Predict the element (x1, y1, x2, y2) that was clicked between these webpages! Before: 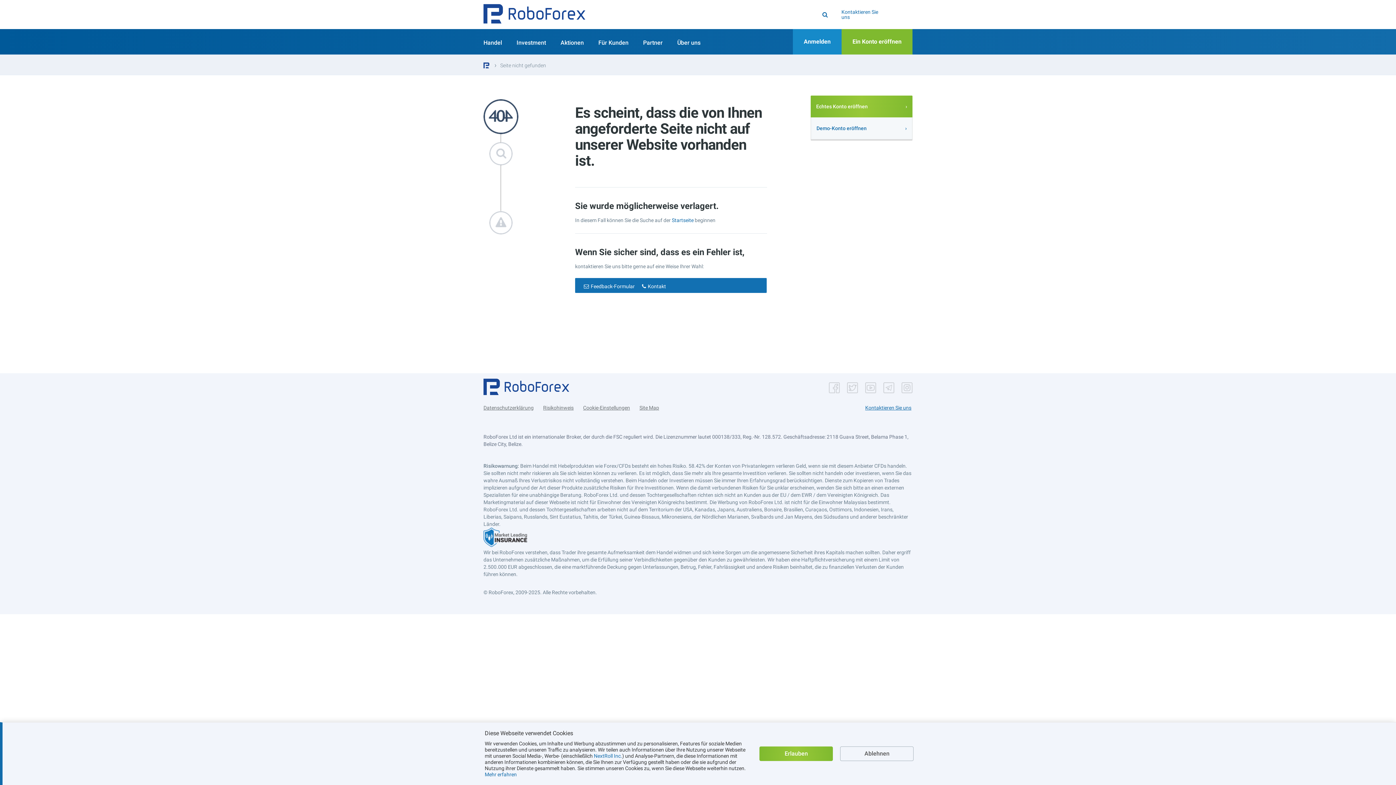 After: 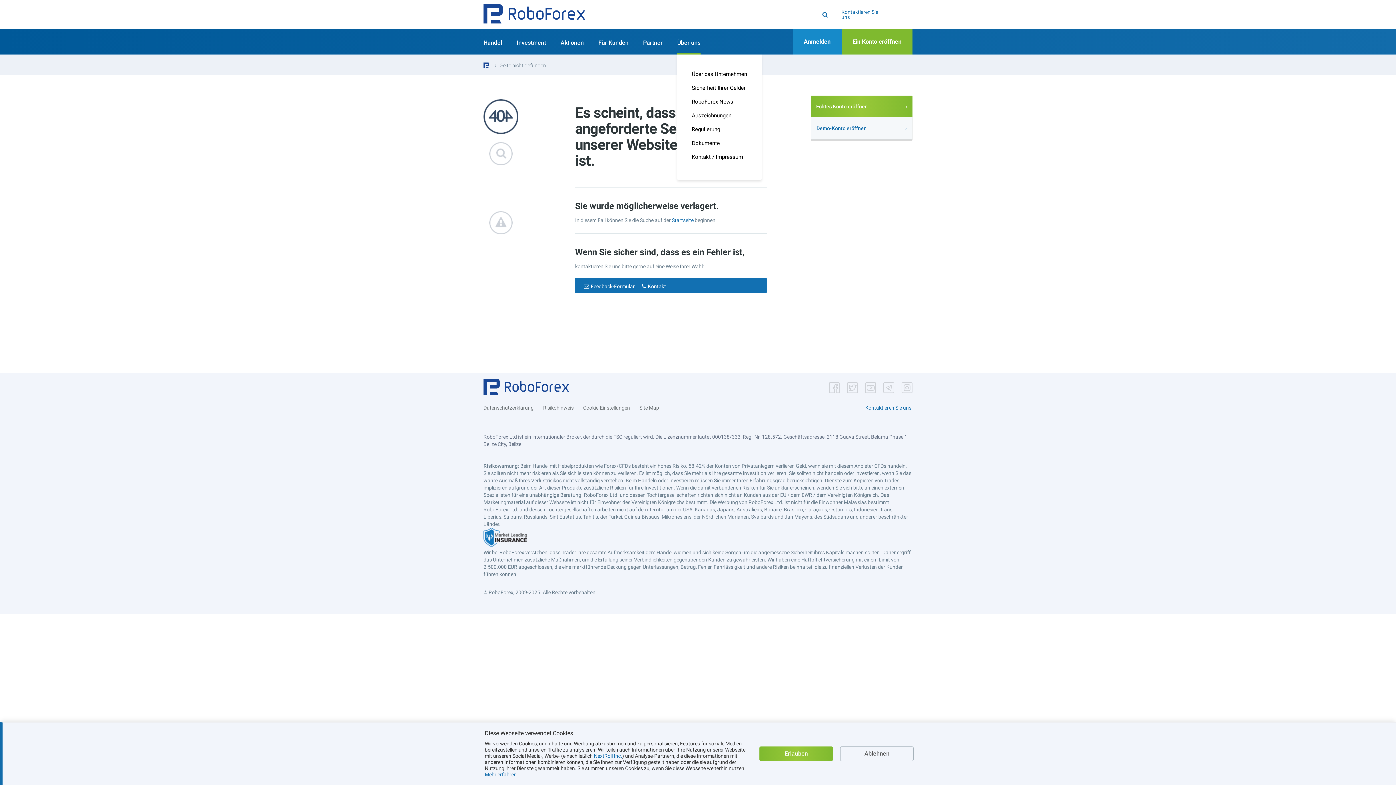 Action: bbox: (677, 29, 700, 54) label: Über uns